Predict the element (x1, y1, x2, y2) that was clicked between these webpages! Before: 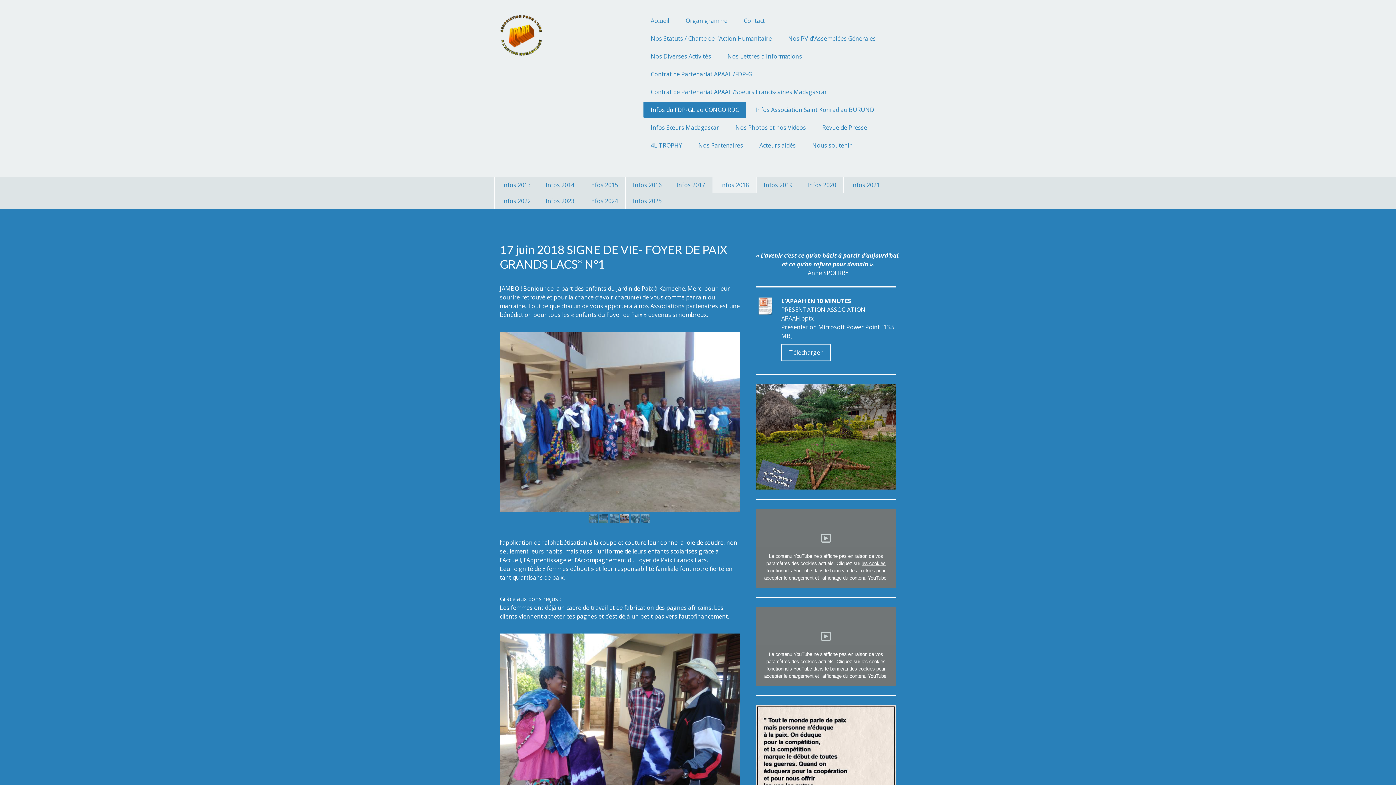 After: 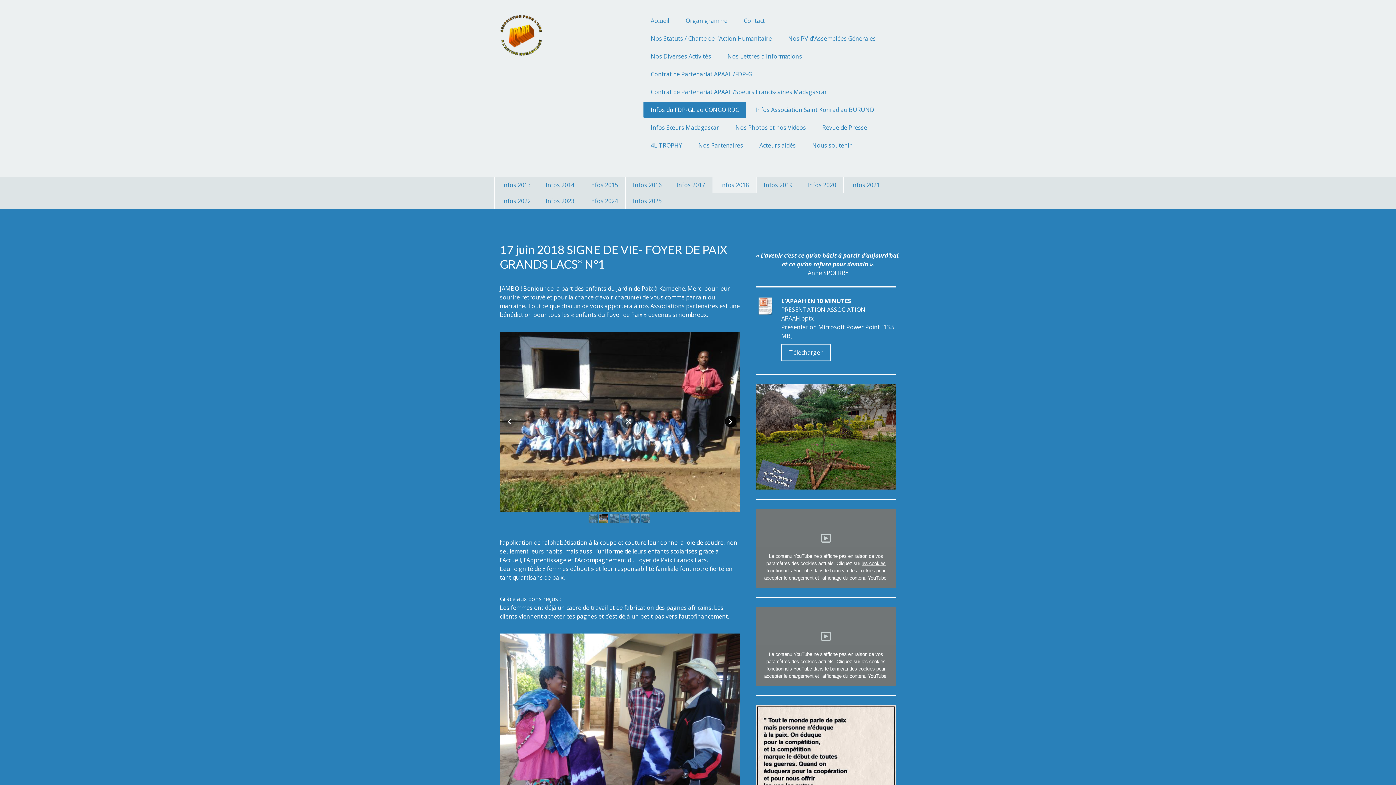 Action: bbox: (725, 416, 736, 427)